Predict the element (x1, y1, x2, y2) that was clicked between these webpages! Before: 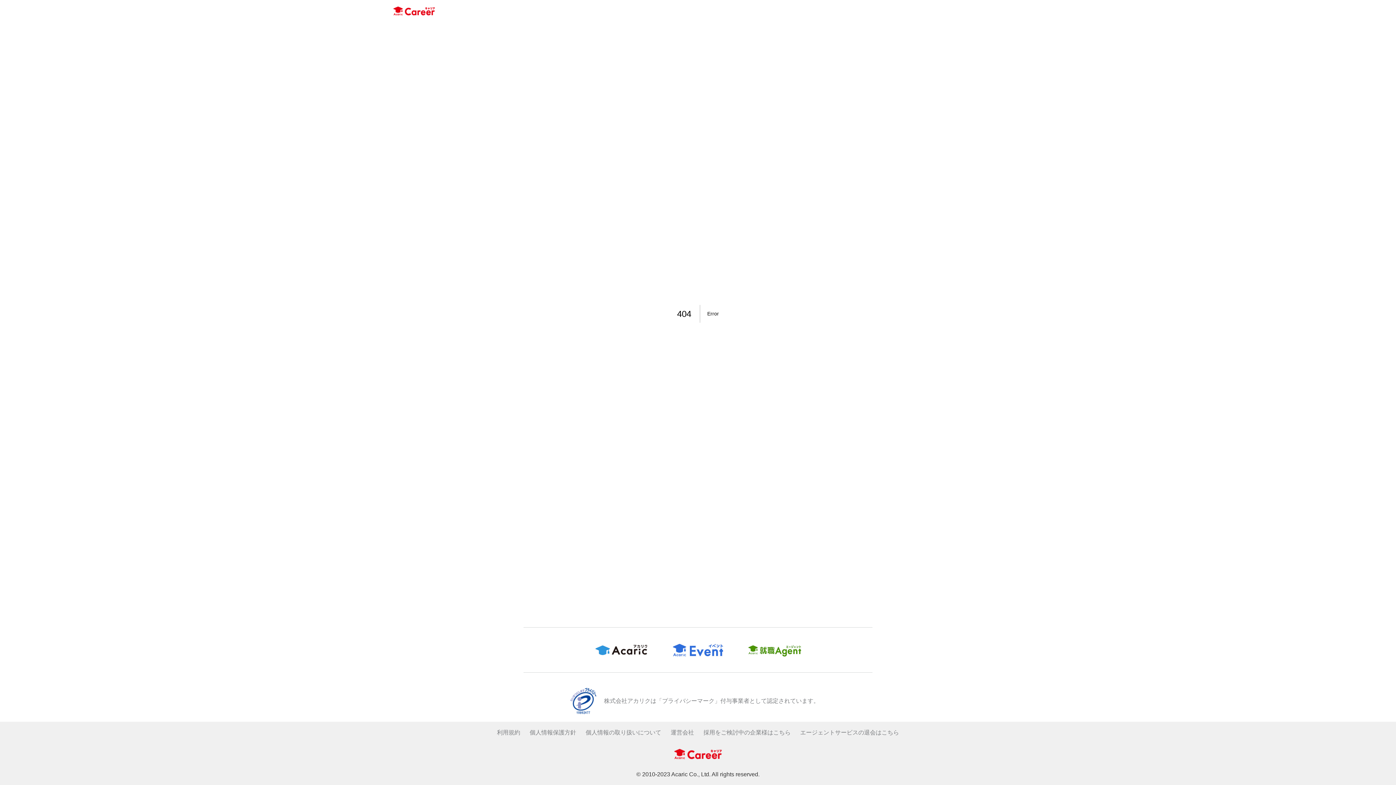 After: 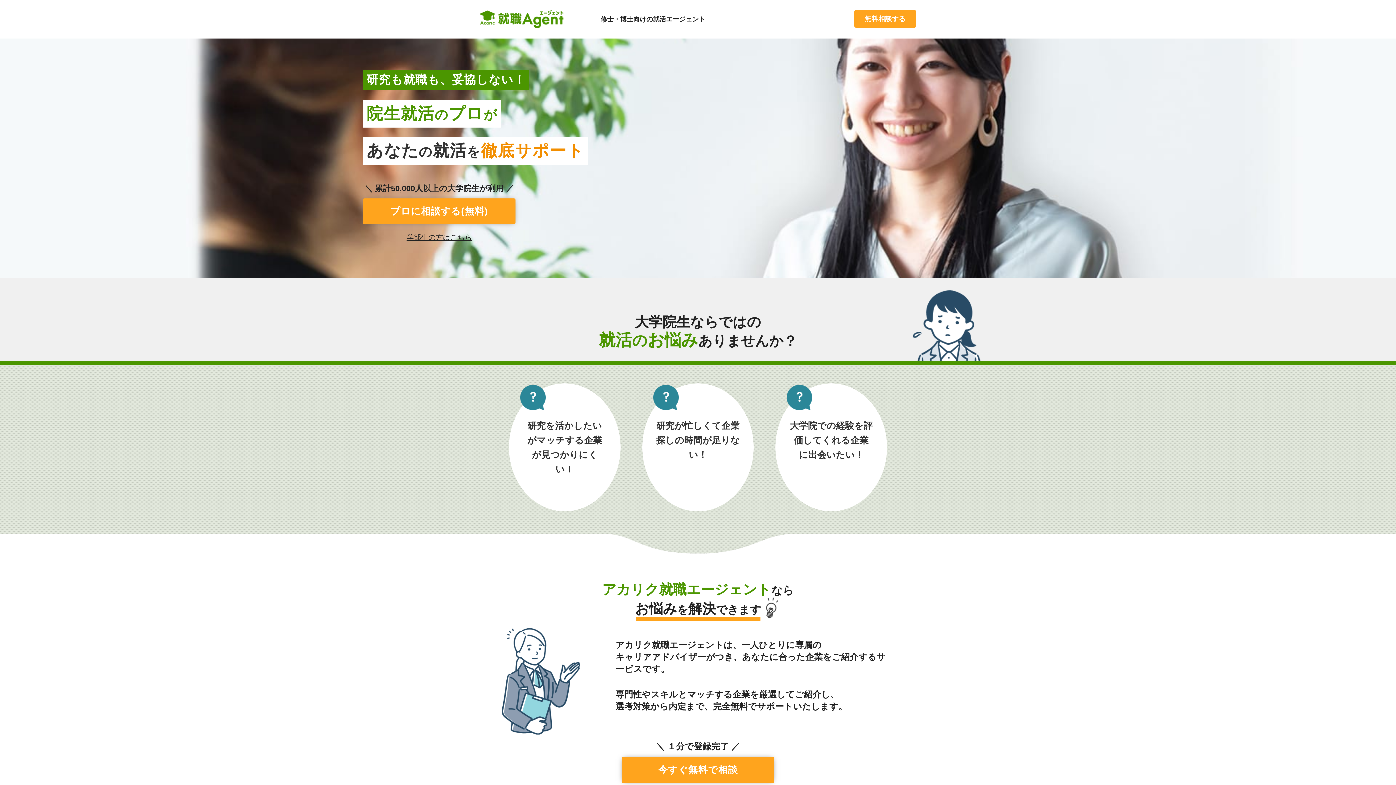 Action: bbox: (736, 638, 813, 661)